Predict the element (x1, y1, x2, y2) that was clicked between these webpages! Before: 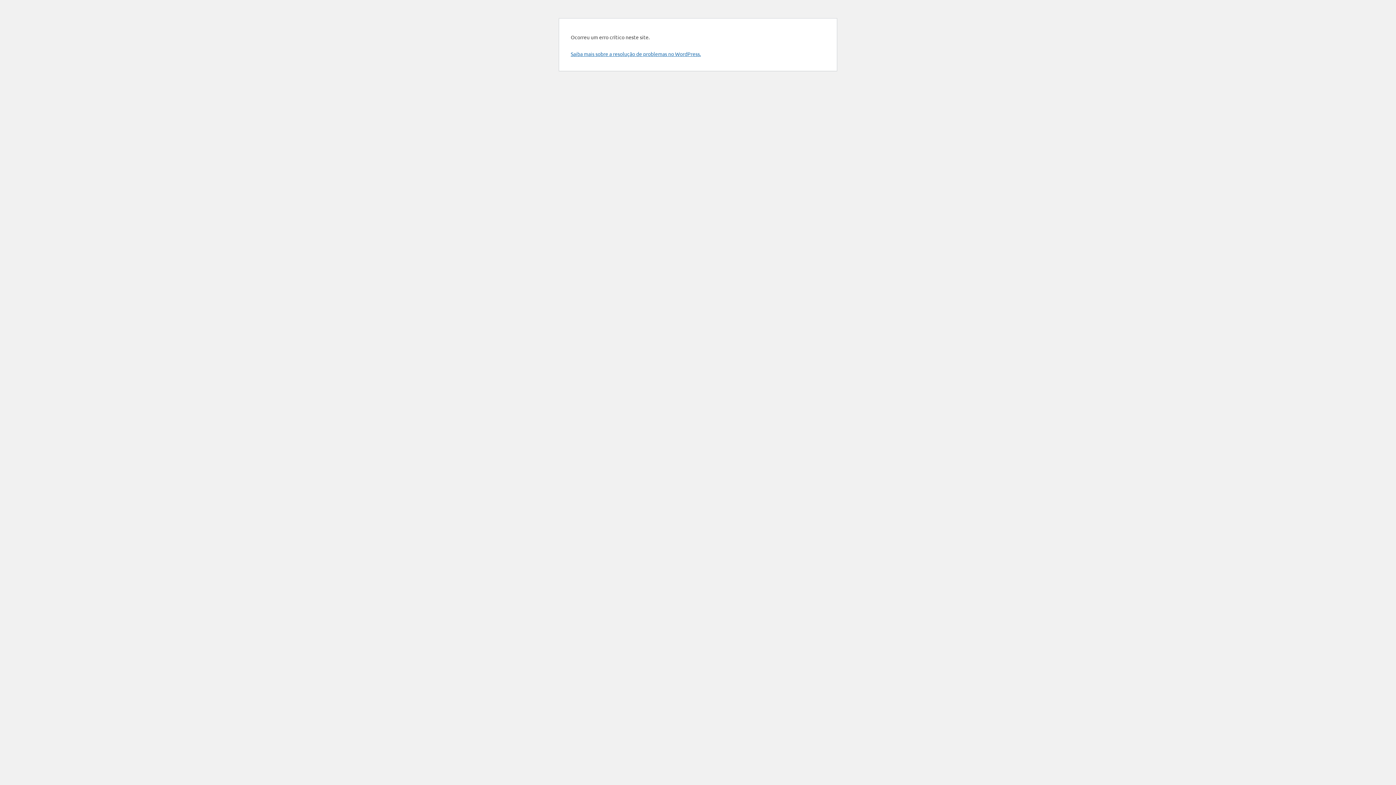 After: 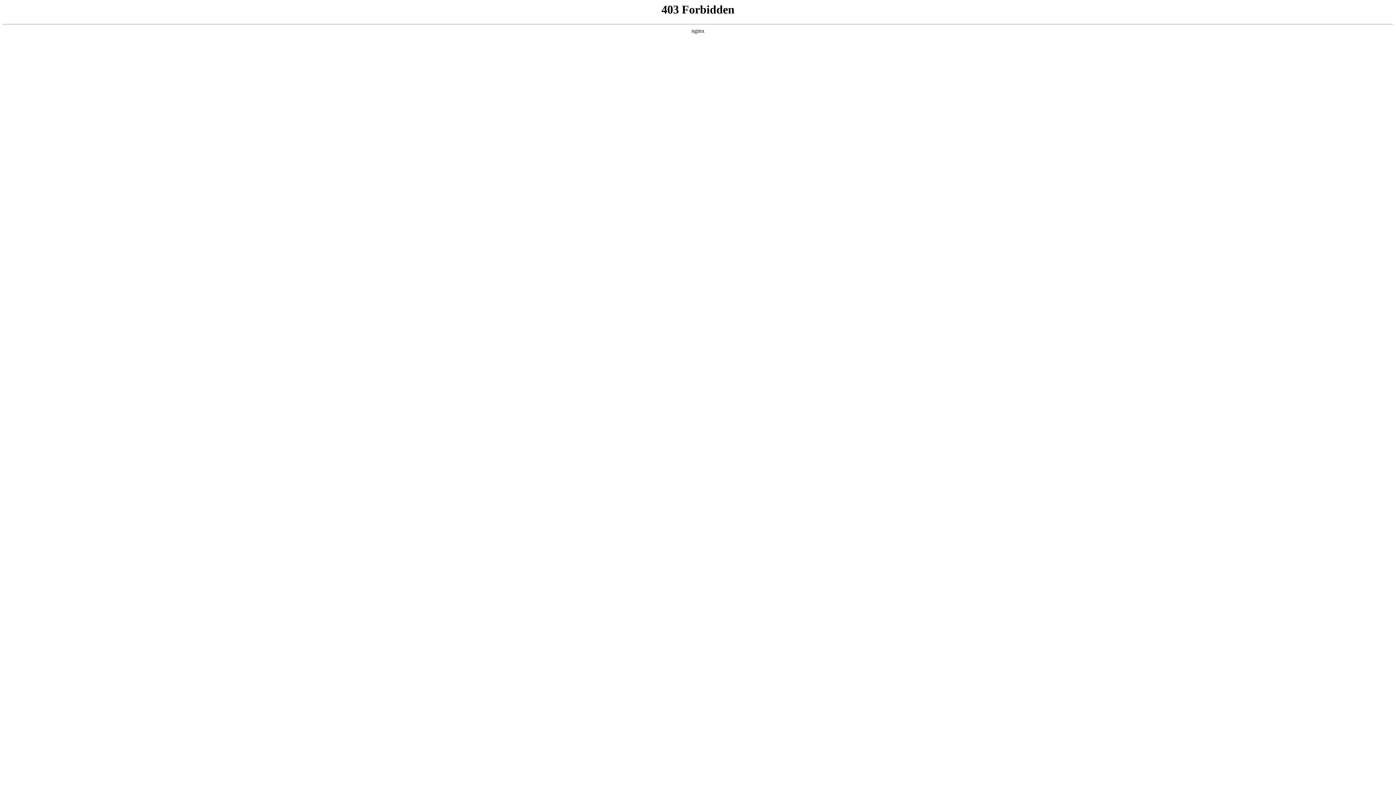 Action: bbox: (570, 50, 701, 57) label: Saiba mais sobre a resolução de problemas no WordPress.